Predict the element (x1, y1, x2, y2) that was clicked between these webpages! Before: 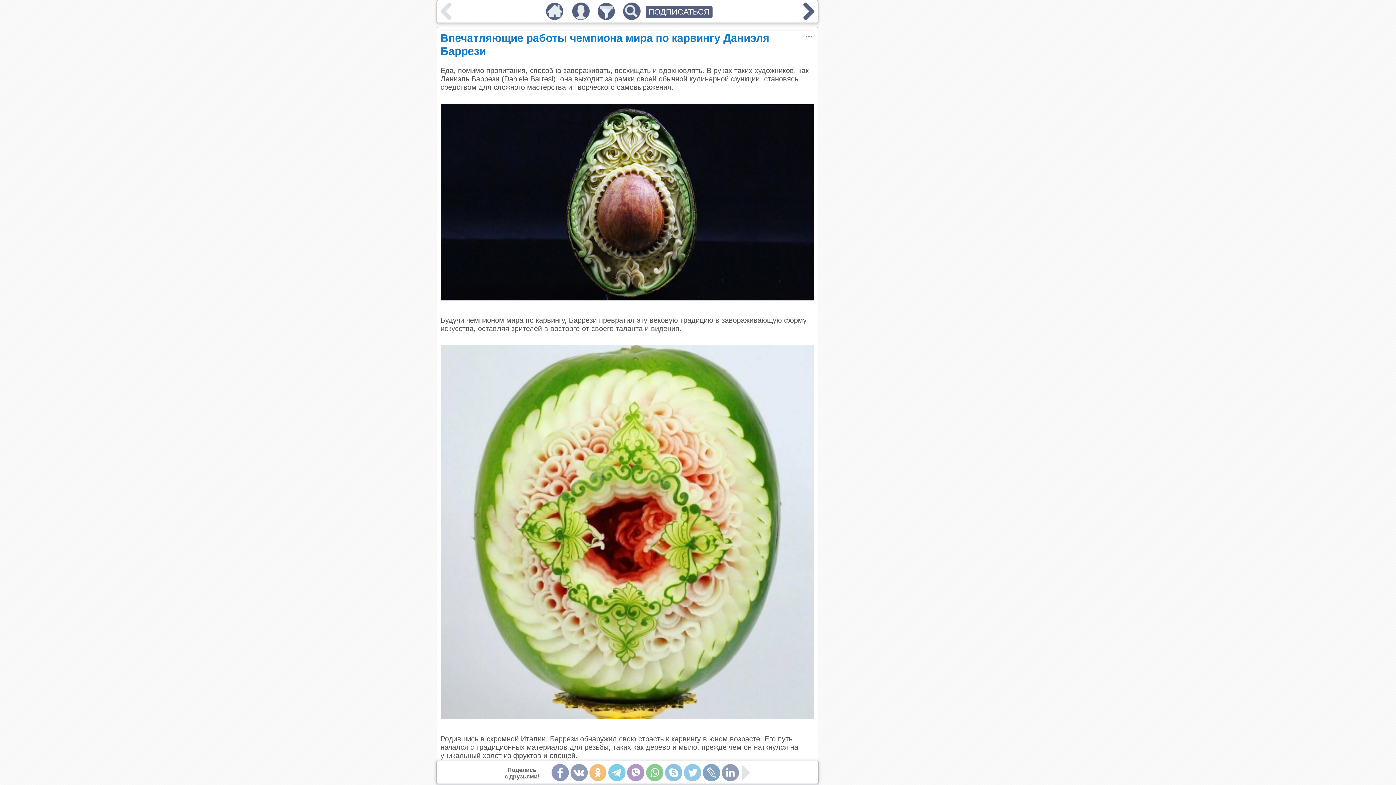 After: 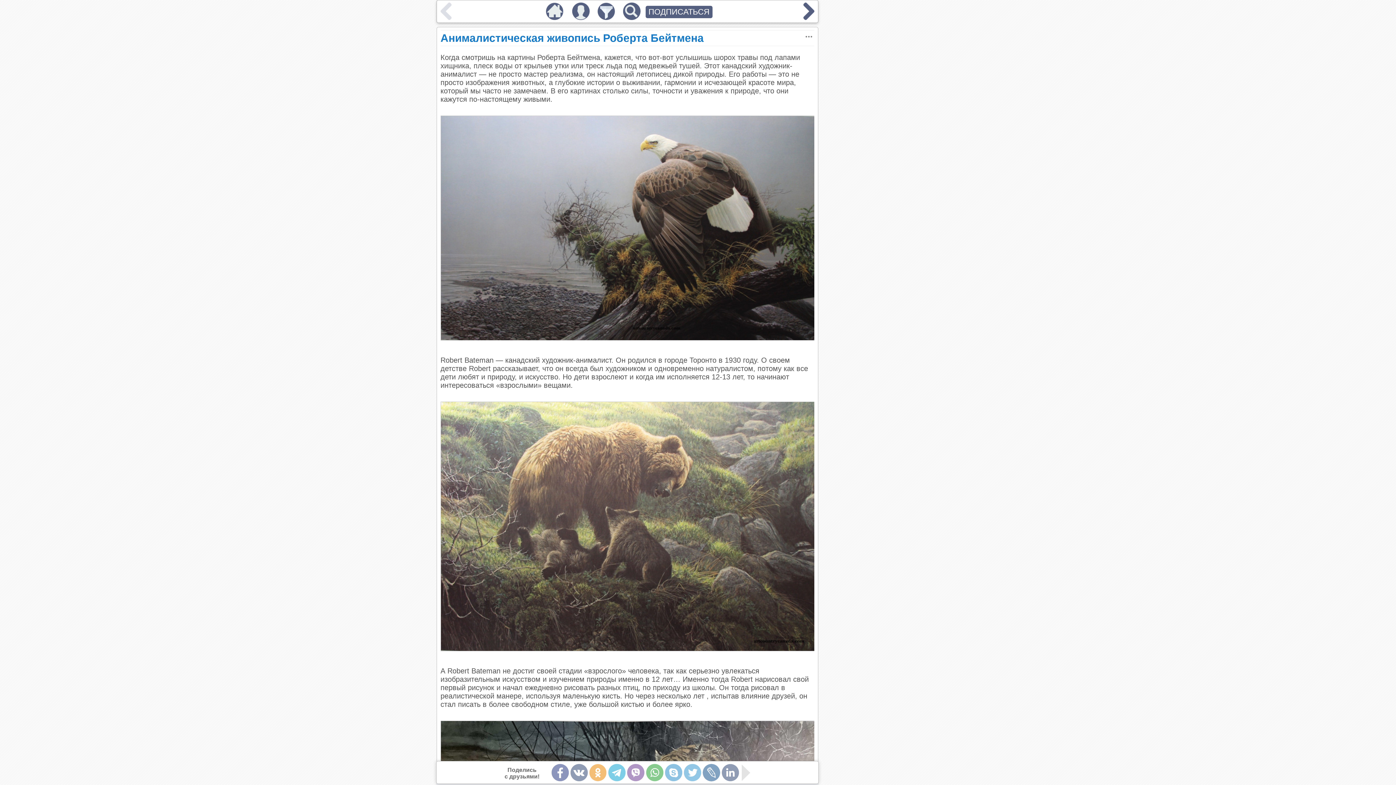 Action: bbox: (542, 13, 567, 21)